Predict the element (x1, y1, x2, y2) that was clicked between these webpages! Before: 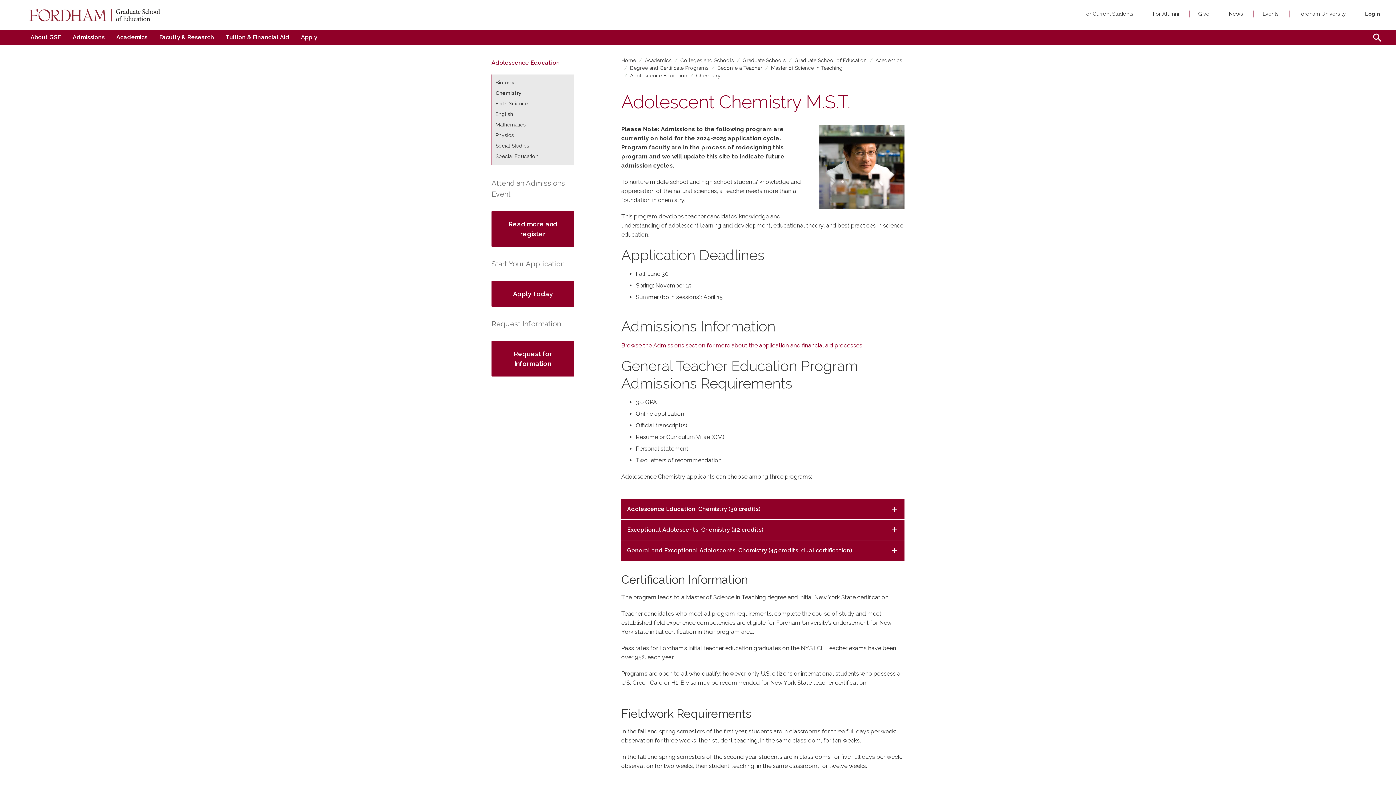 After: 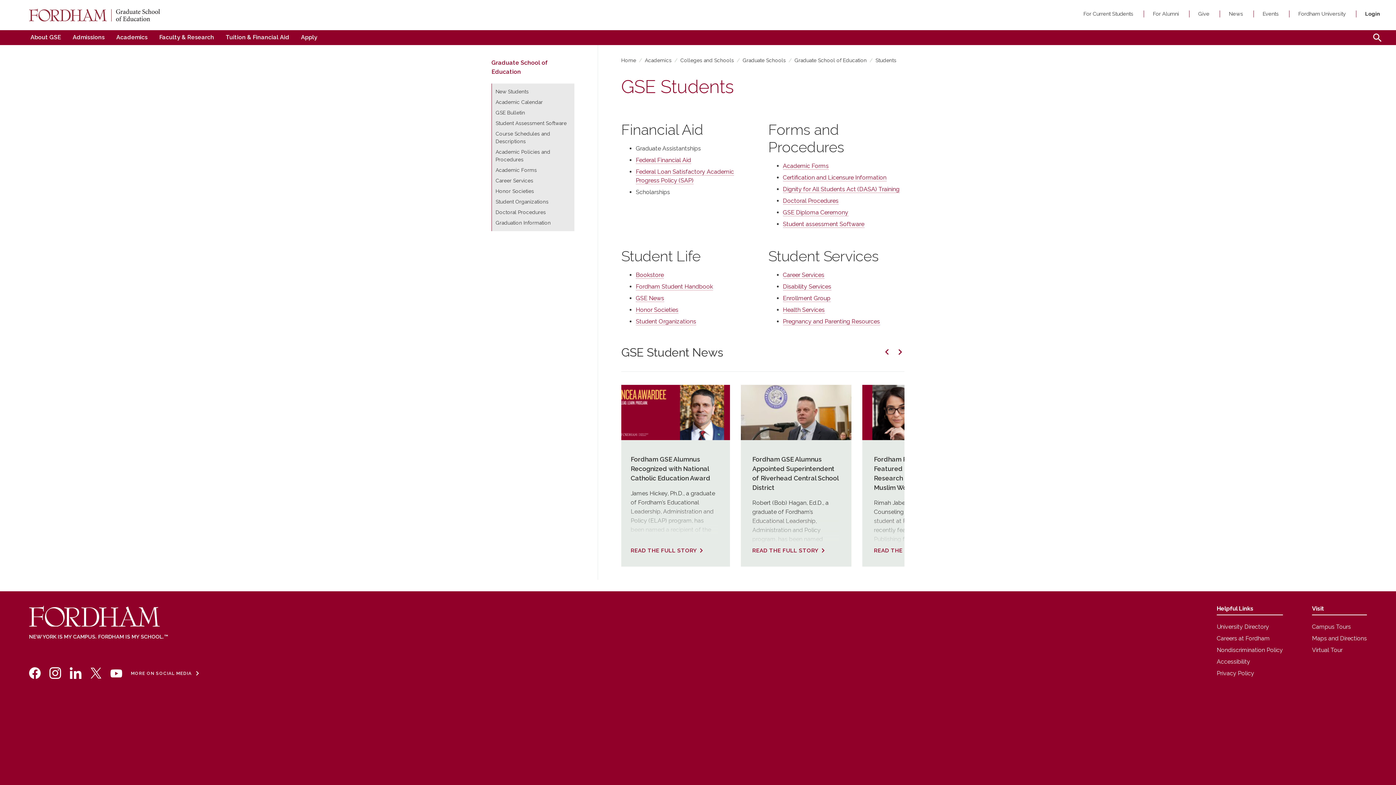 Action: label: For Current Students bbox: (1080, 9, 1136, 19)